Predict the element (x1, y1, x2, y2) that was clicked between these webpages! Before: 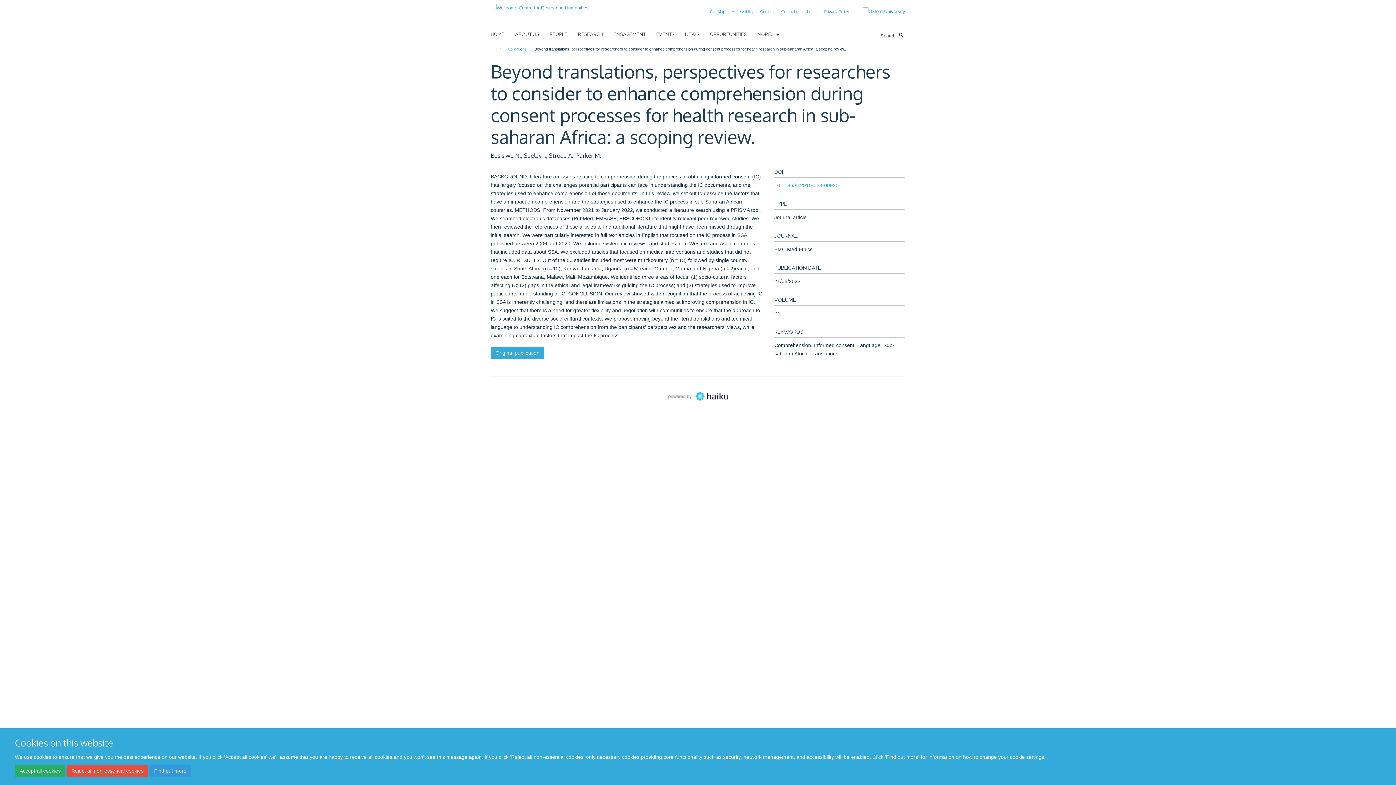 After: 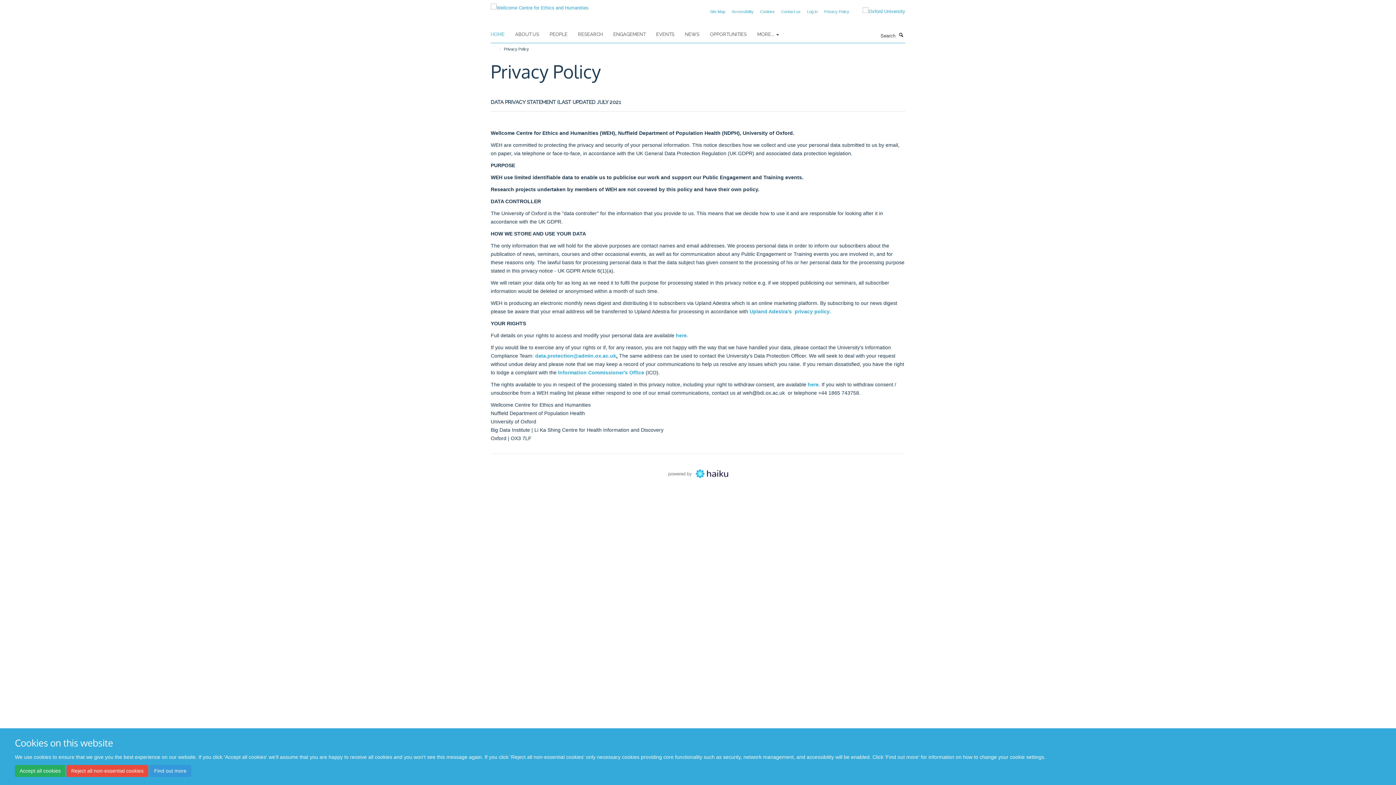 Action: label: Privacy Policy bbox: (824, 9, 849, 13)